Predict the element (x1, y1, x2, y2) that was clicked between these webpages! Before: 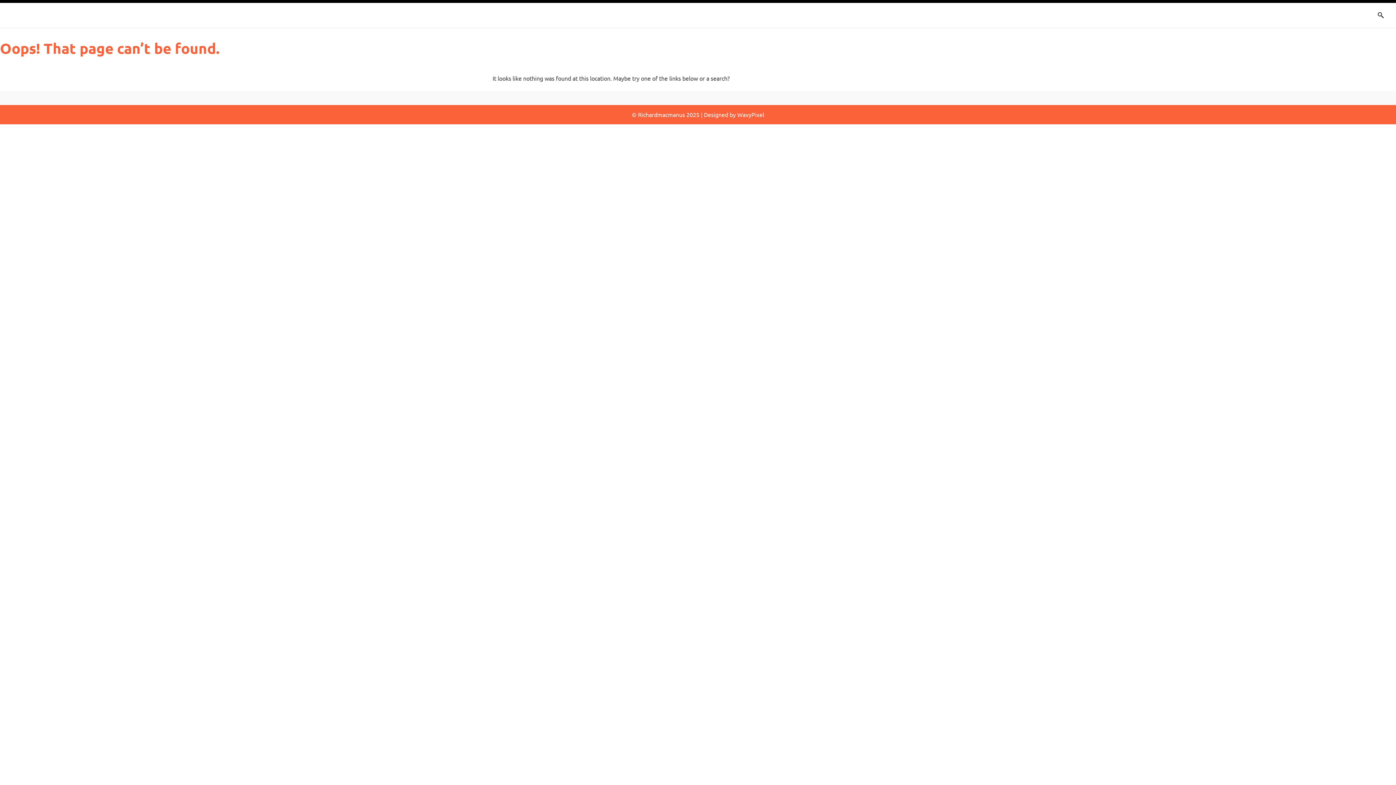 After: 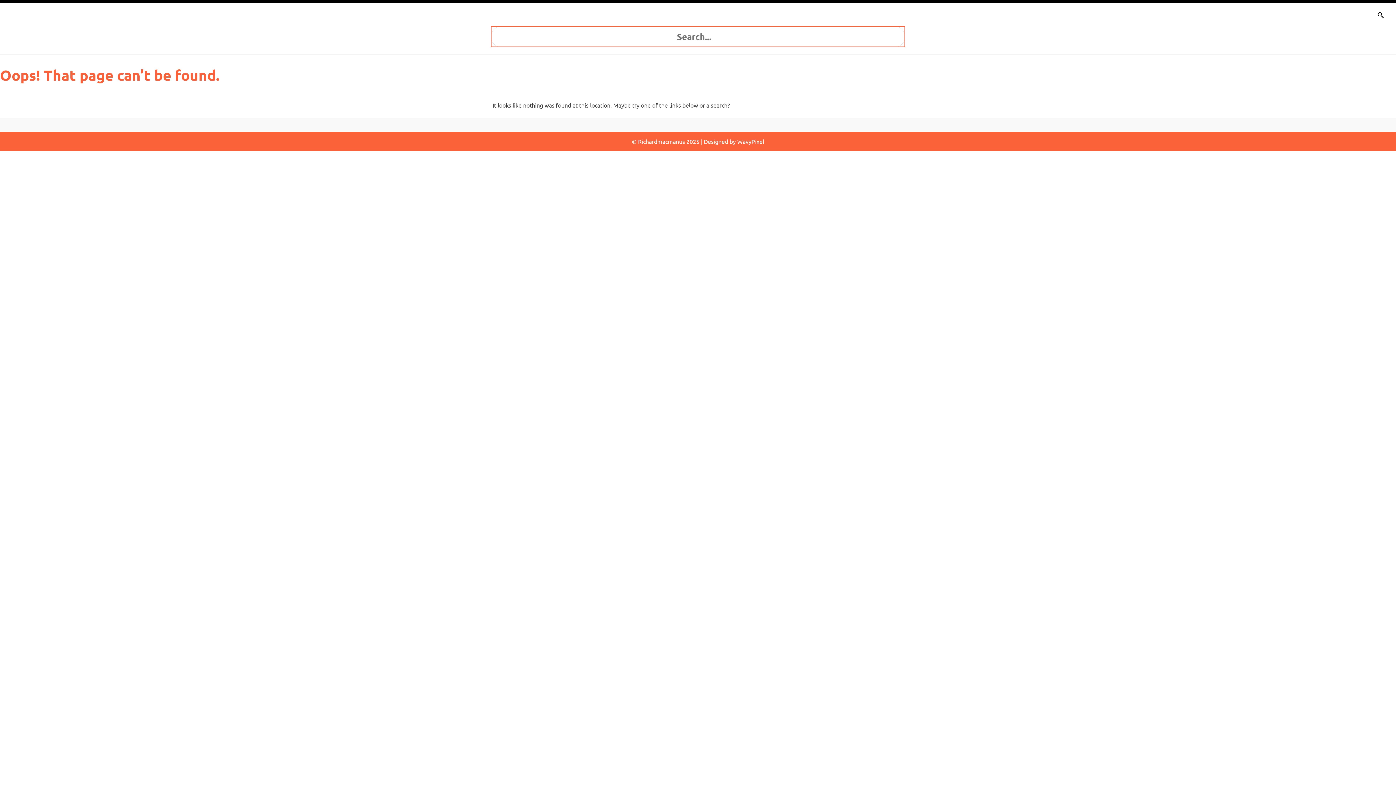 Action: bbox: (1373, 7, 1389, 23) label: Search Button